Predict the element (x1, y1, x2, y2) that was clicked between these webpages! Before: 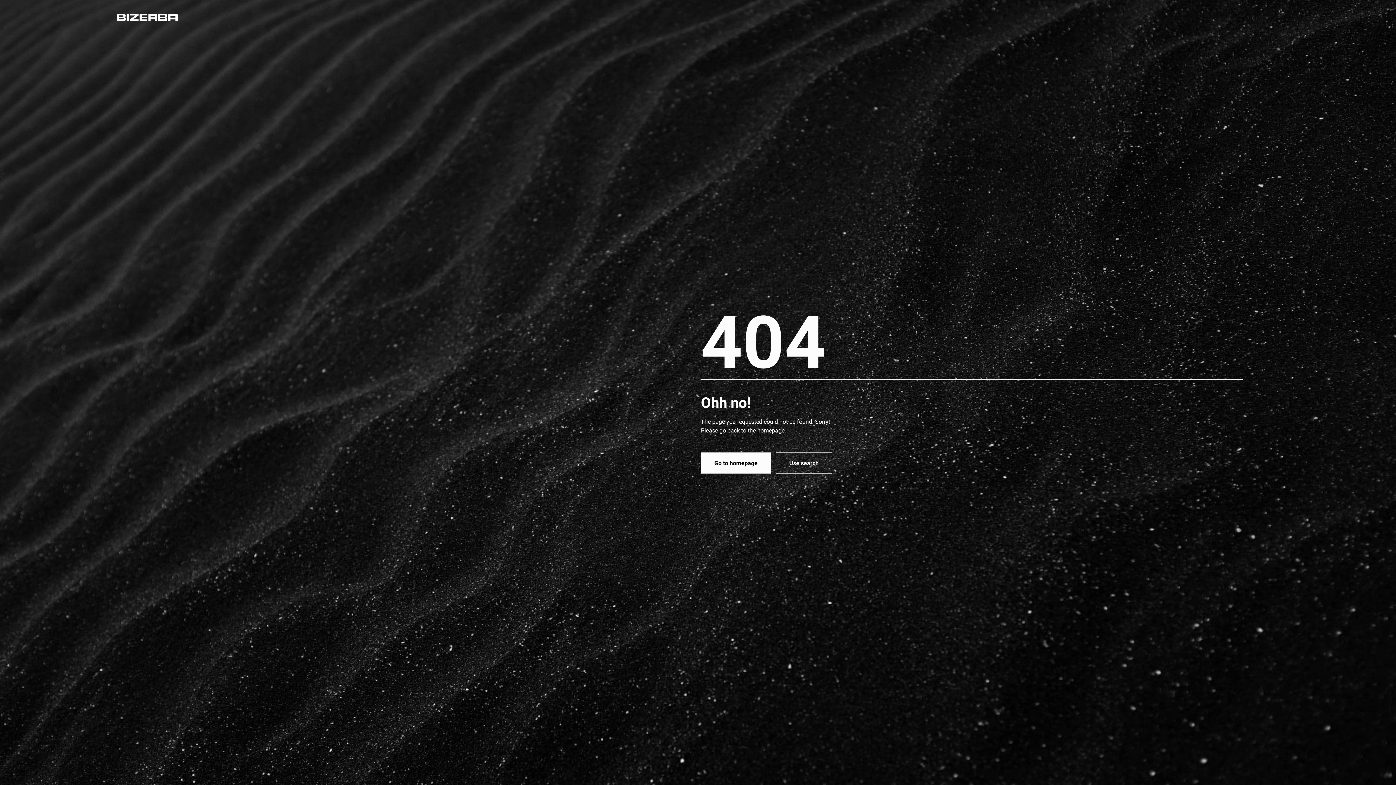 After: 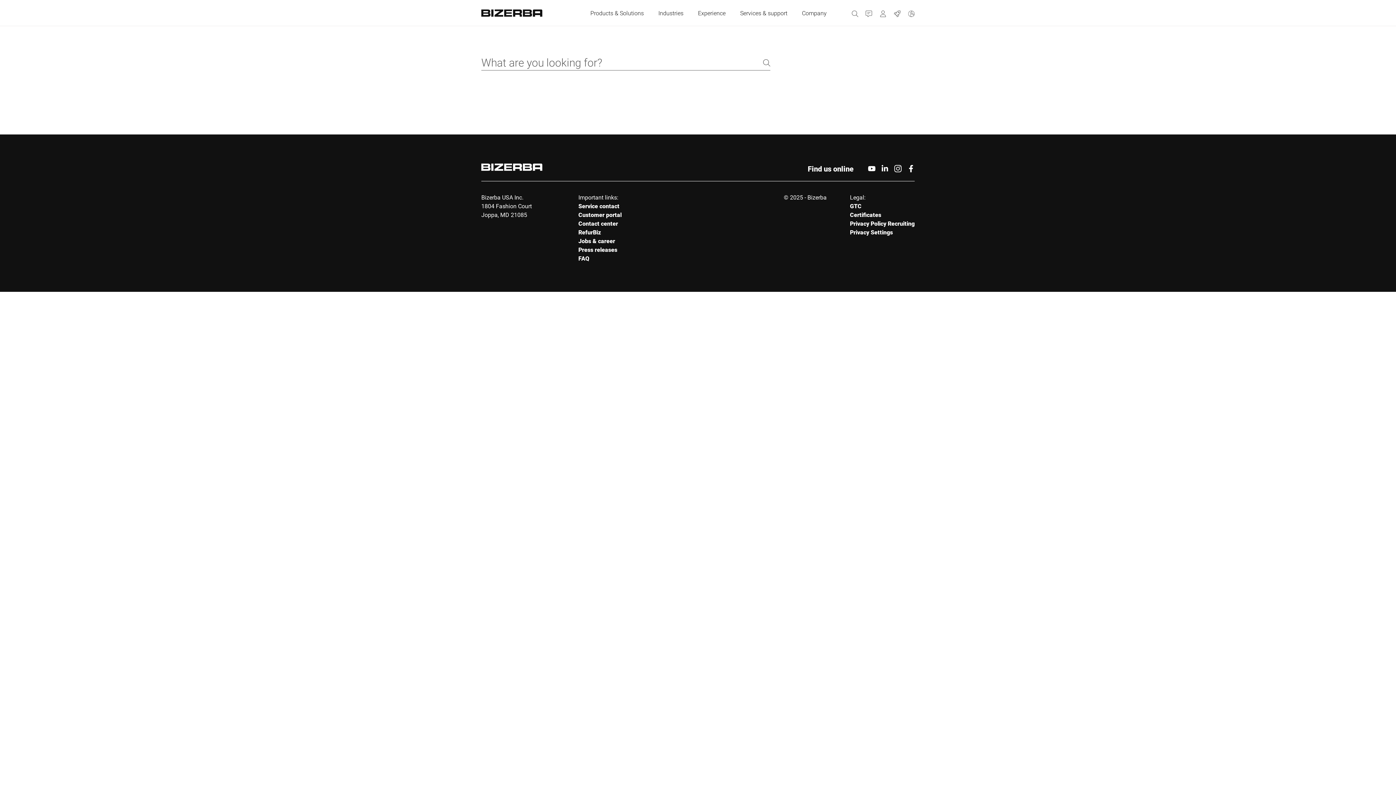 Action: bbox: (775, 452, 832, 473) label: Use search